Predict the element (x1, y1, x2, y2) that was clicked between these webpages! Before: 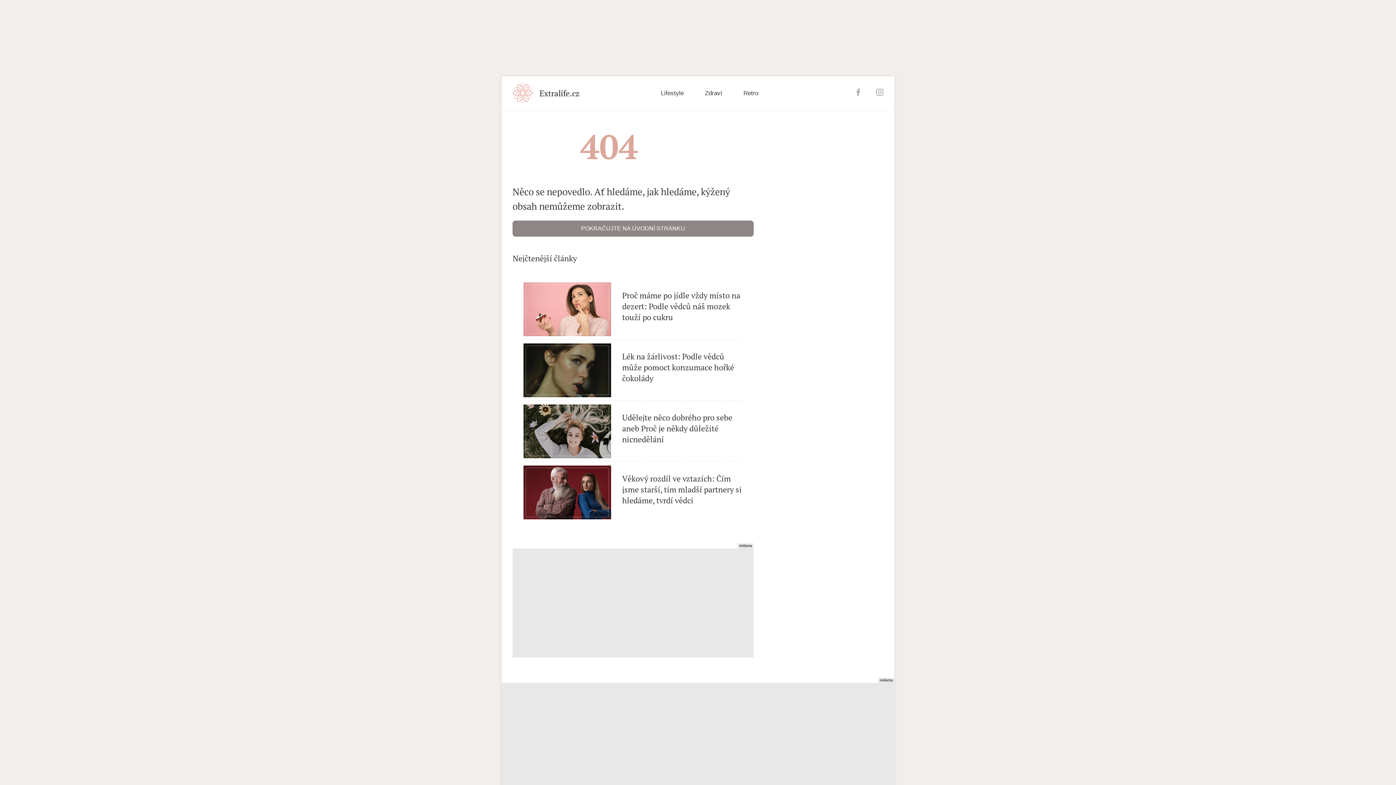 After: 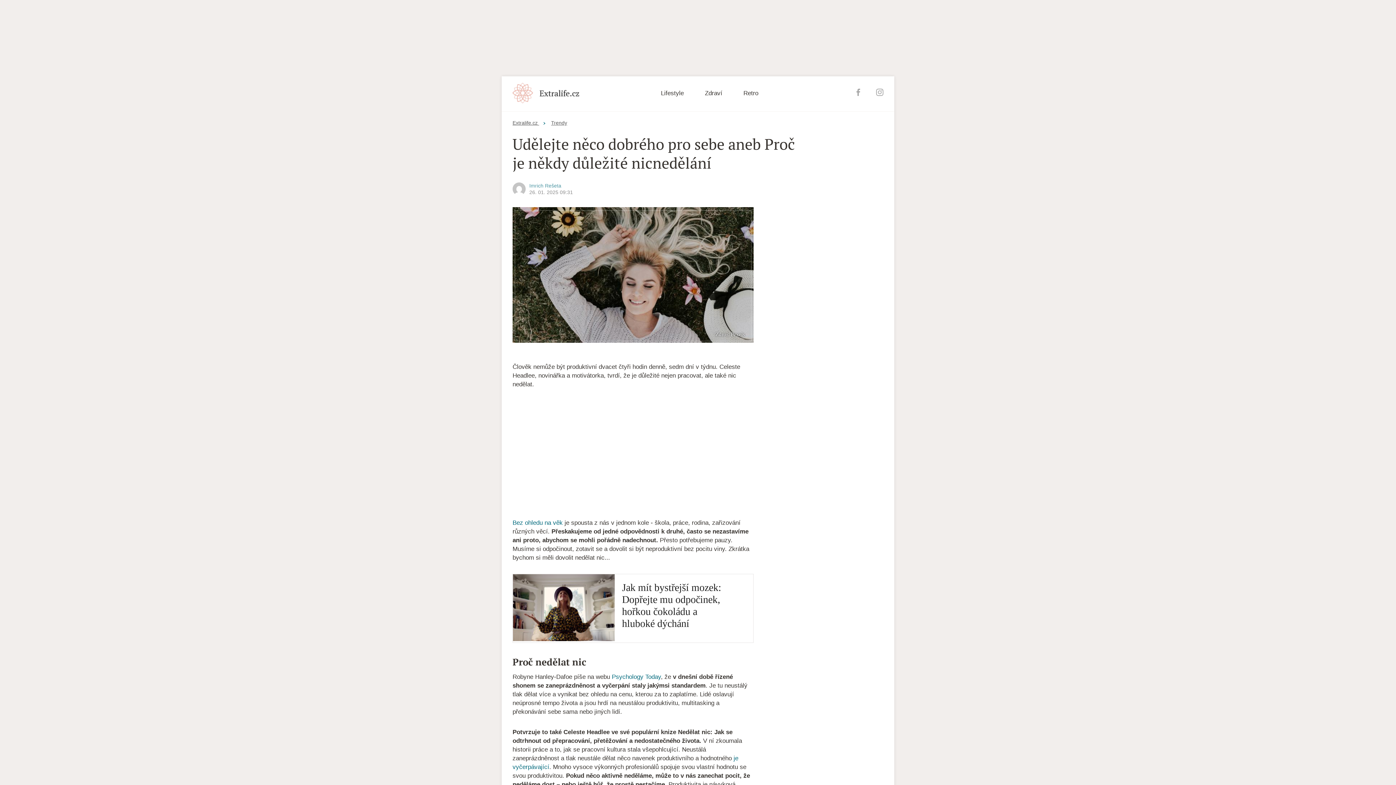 Action: label: Udělejte něco dobrého pro sebe aneb Proč je někdy důležité nicnedělání bbox: (523, 404, 742, 458)